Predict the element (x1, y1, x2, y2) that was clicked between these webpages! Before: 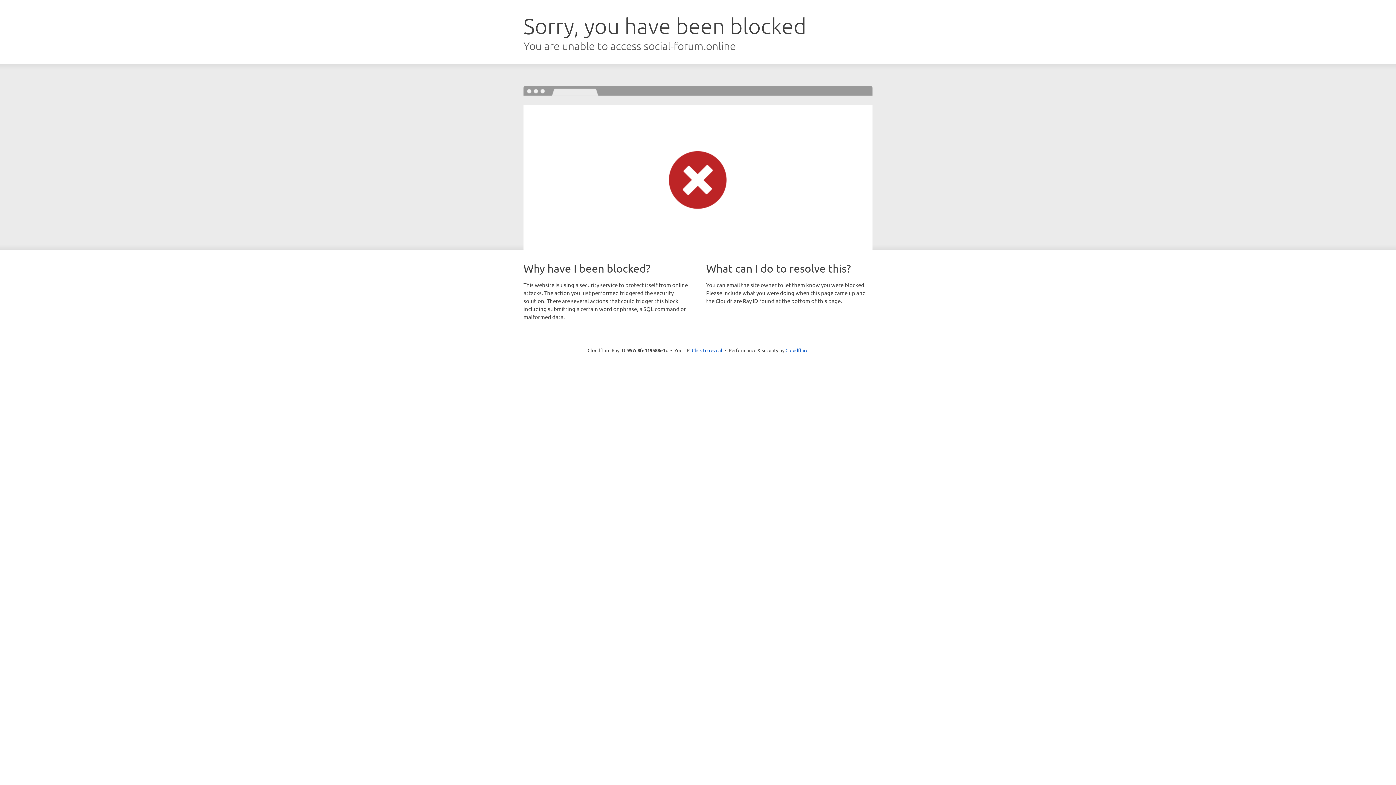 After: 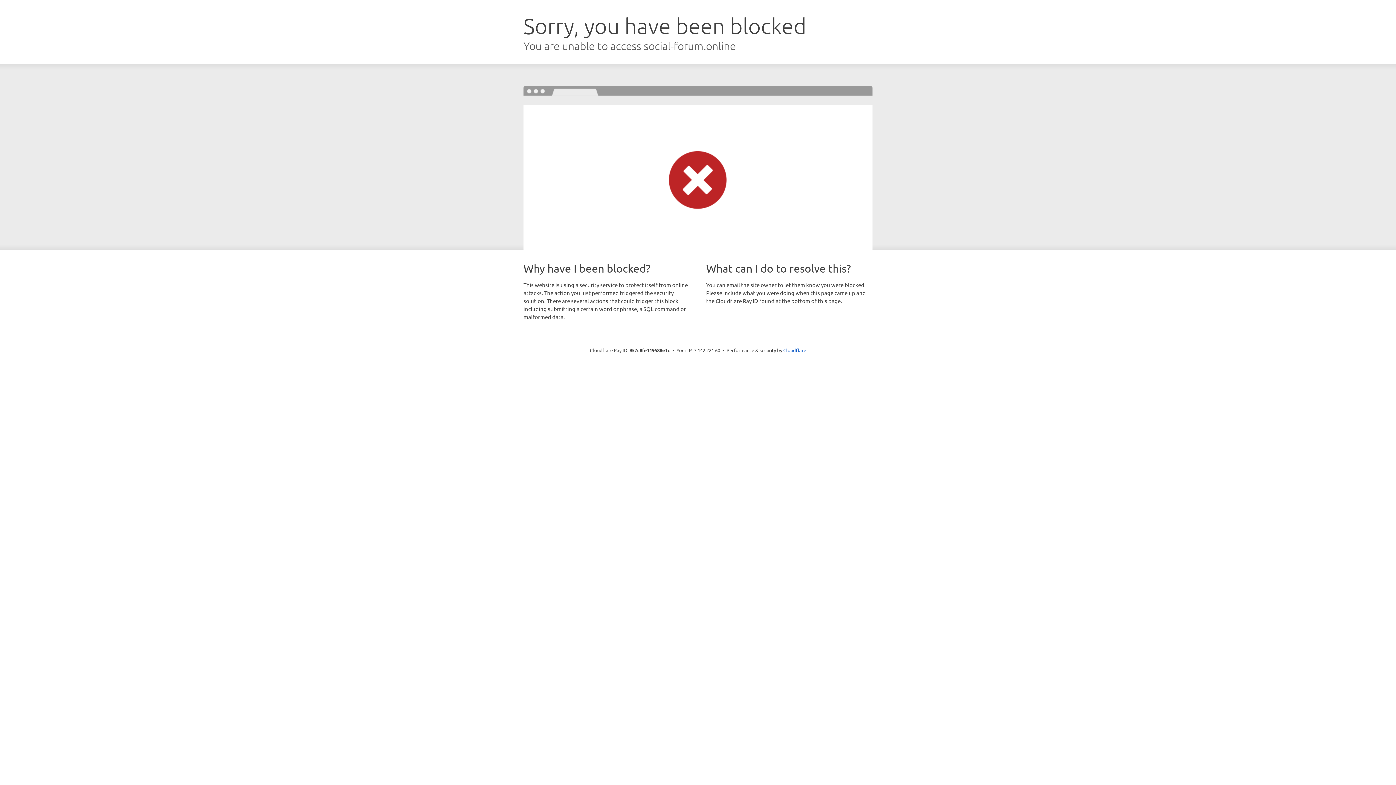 Action: label: Click to reveal bbox: (692, 346, 722, 353)